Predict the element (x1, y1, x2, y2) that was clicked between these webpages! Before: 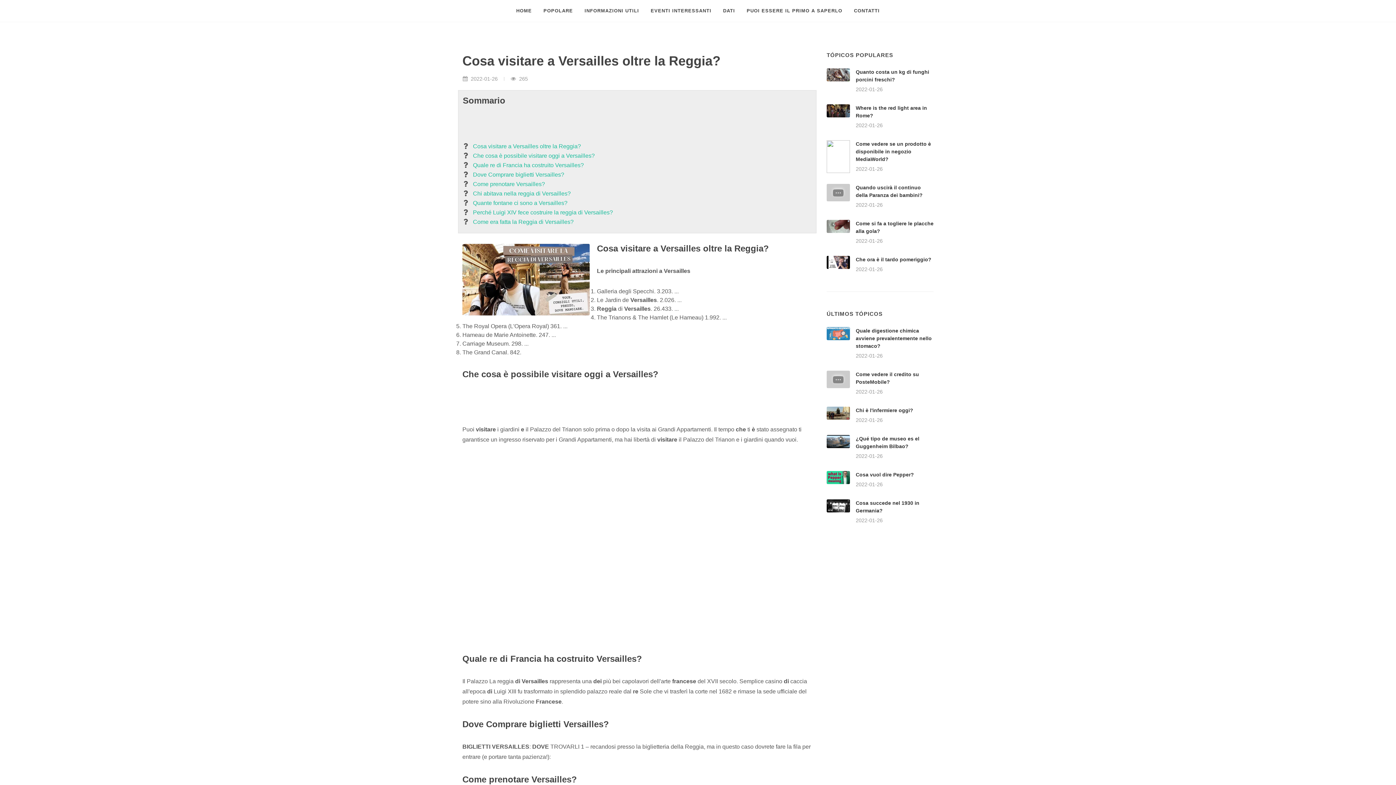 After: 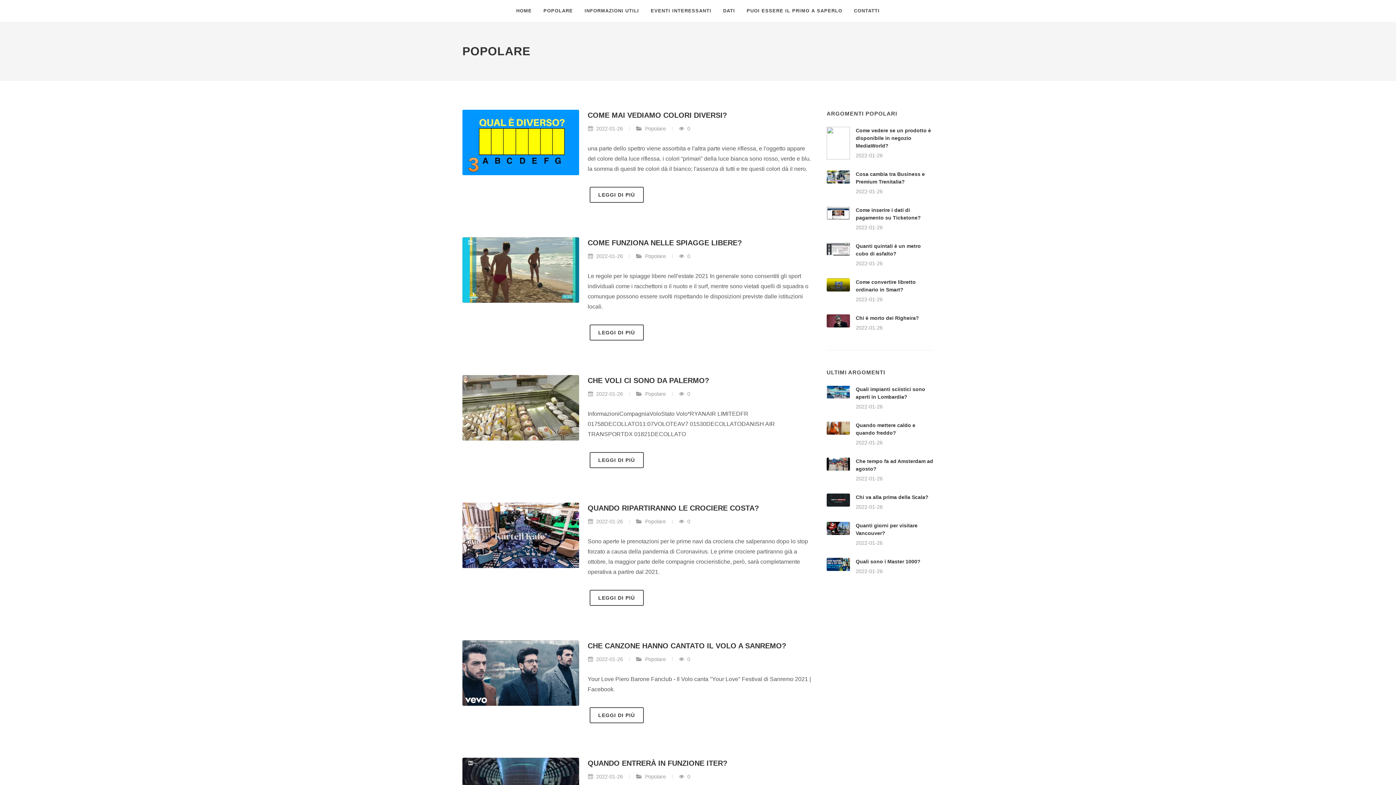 Action: label: POPOLARE bbox: (538, 0, 578, 21)